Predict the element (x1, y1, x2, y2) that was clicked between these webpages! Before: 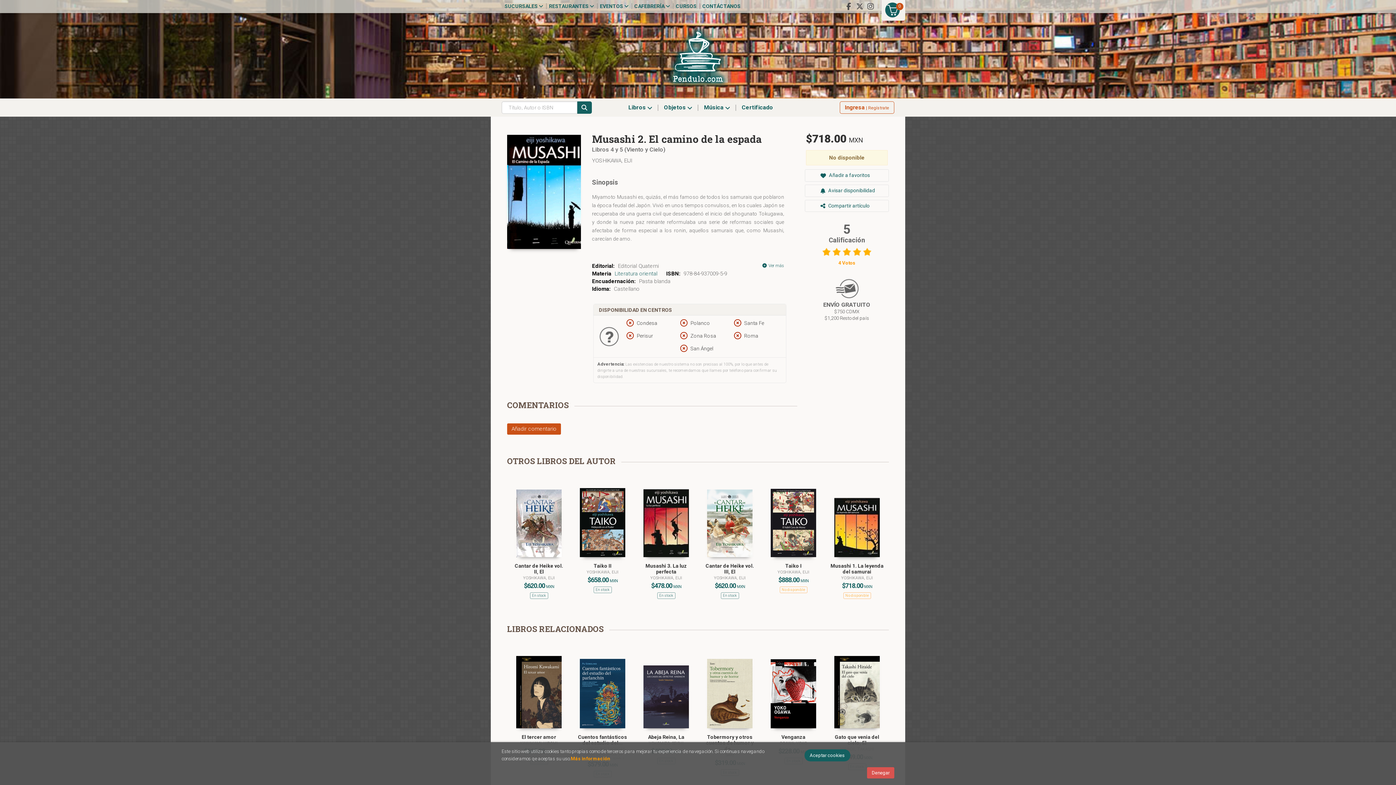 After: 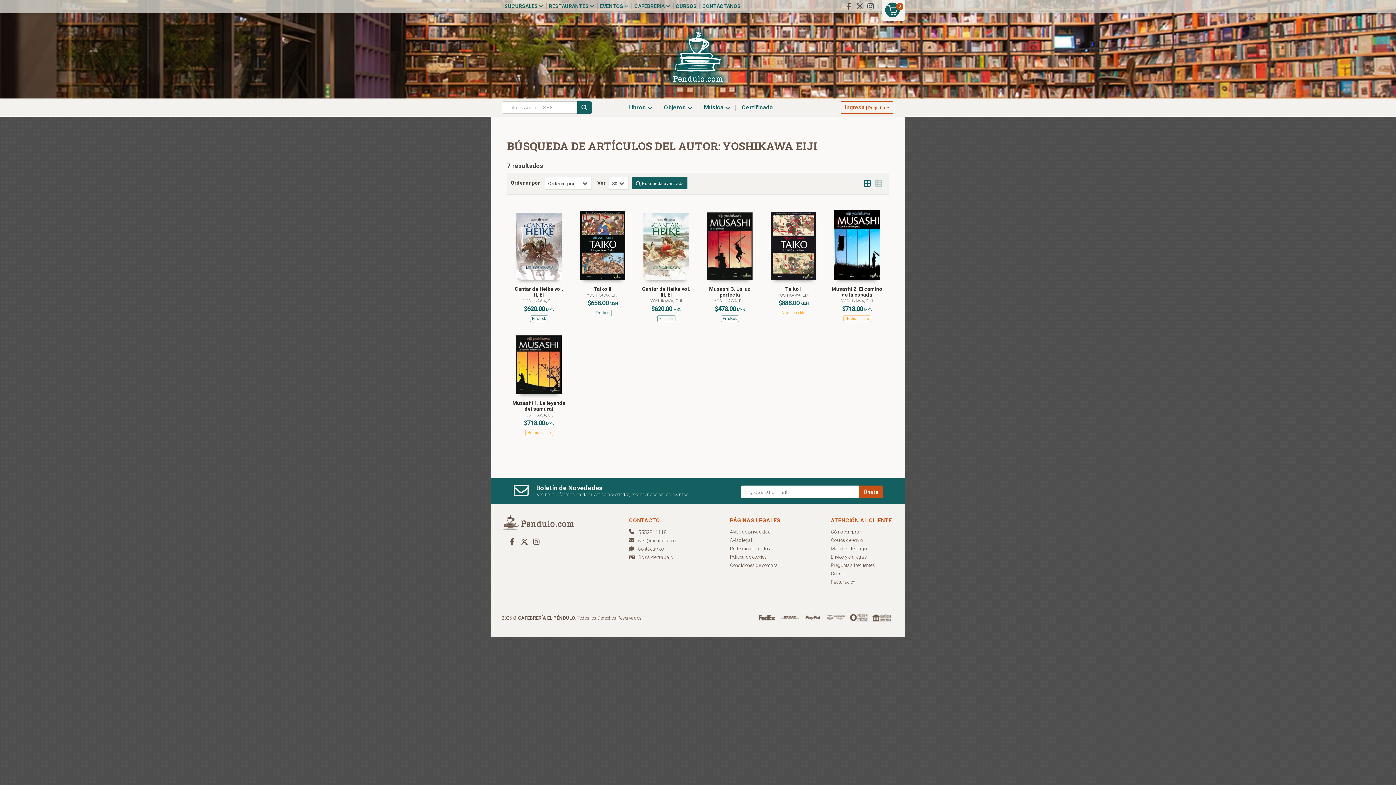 Action: label: YOSHIKAWA, EIJI bbox: (586, 570, 618, 574)